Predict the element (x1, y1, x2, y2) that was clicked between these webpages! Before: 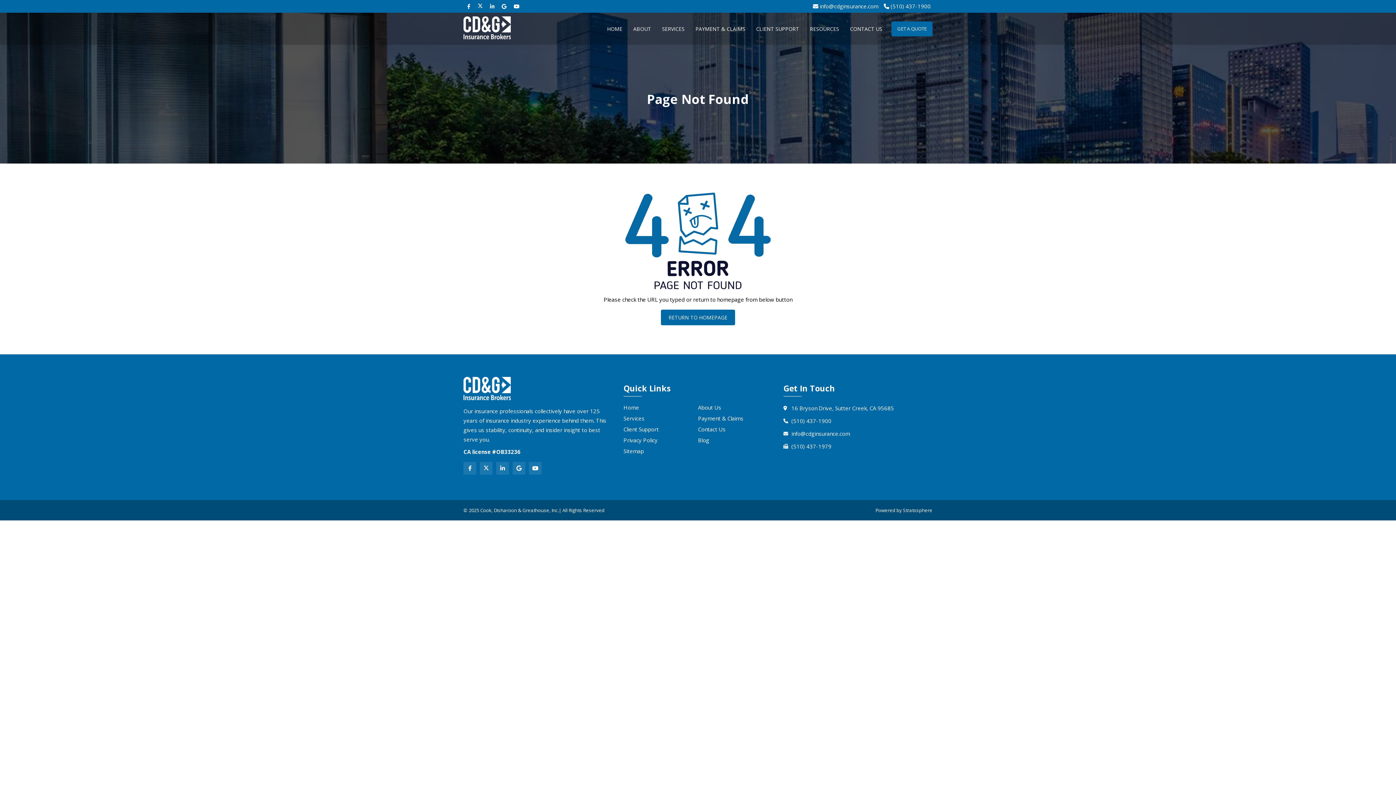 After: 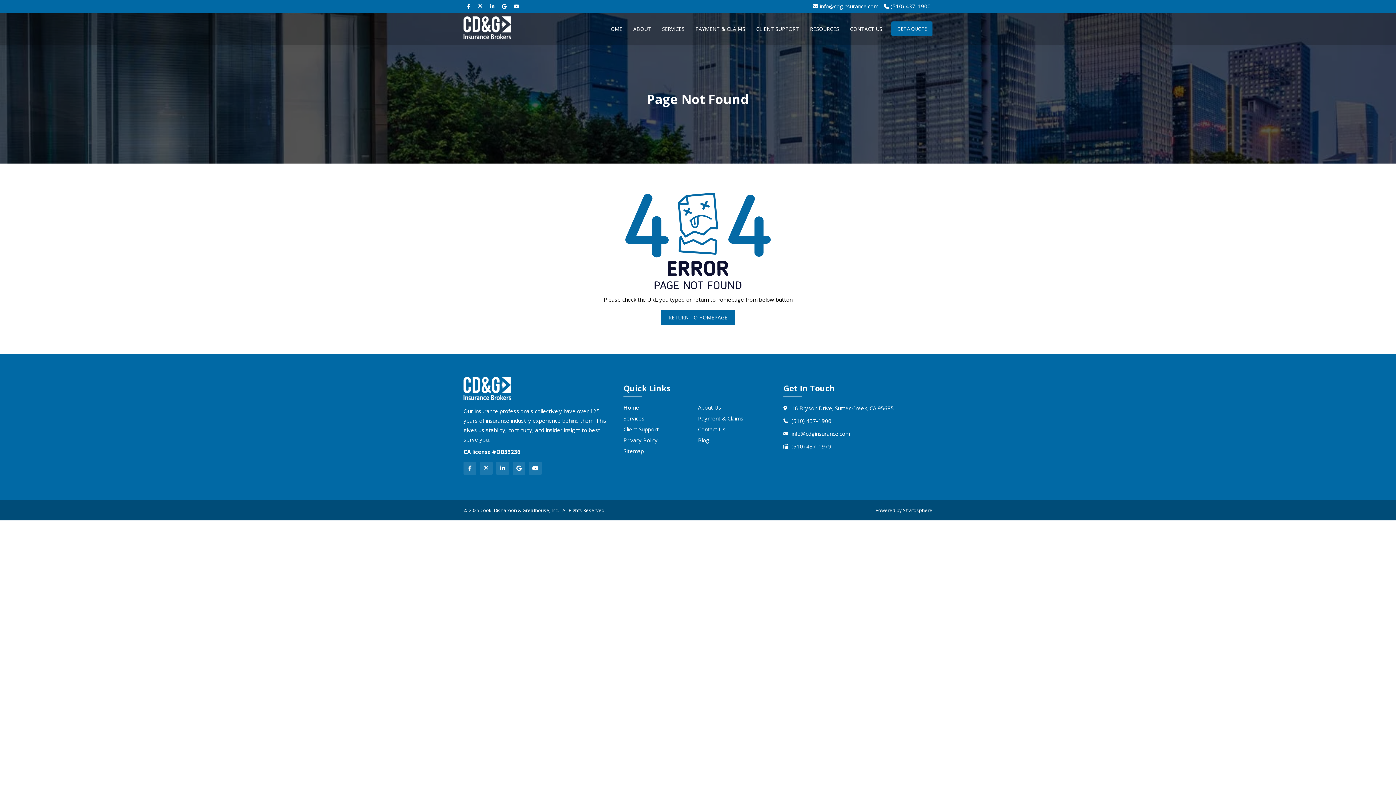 Action: bbox: (513, 1, 519, 11)